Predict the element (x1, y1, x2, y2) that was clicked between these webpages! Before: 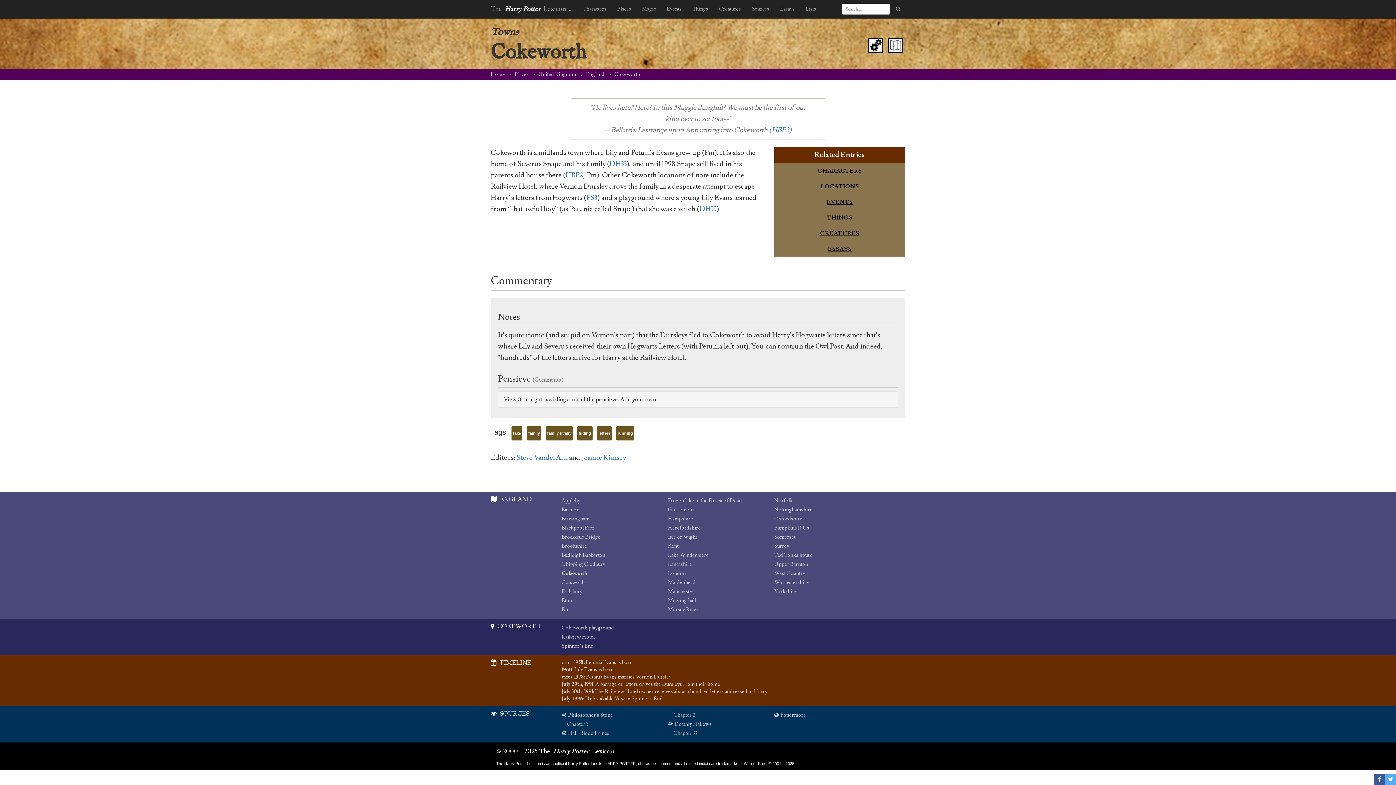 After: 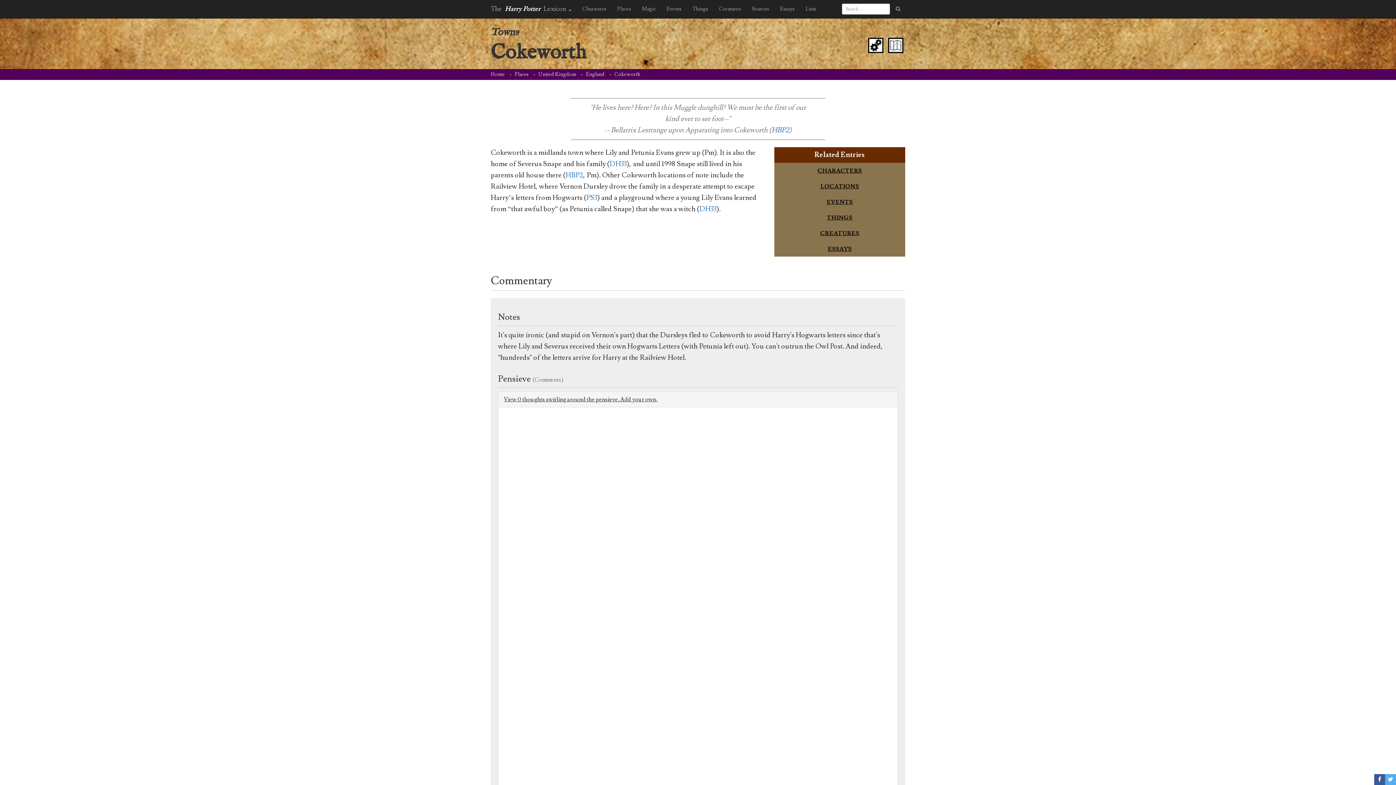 Action: label: View 0 thoughts swirling around the pensieve. Add your own. bbox: (504, 396, 657, 403)